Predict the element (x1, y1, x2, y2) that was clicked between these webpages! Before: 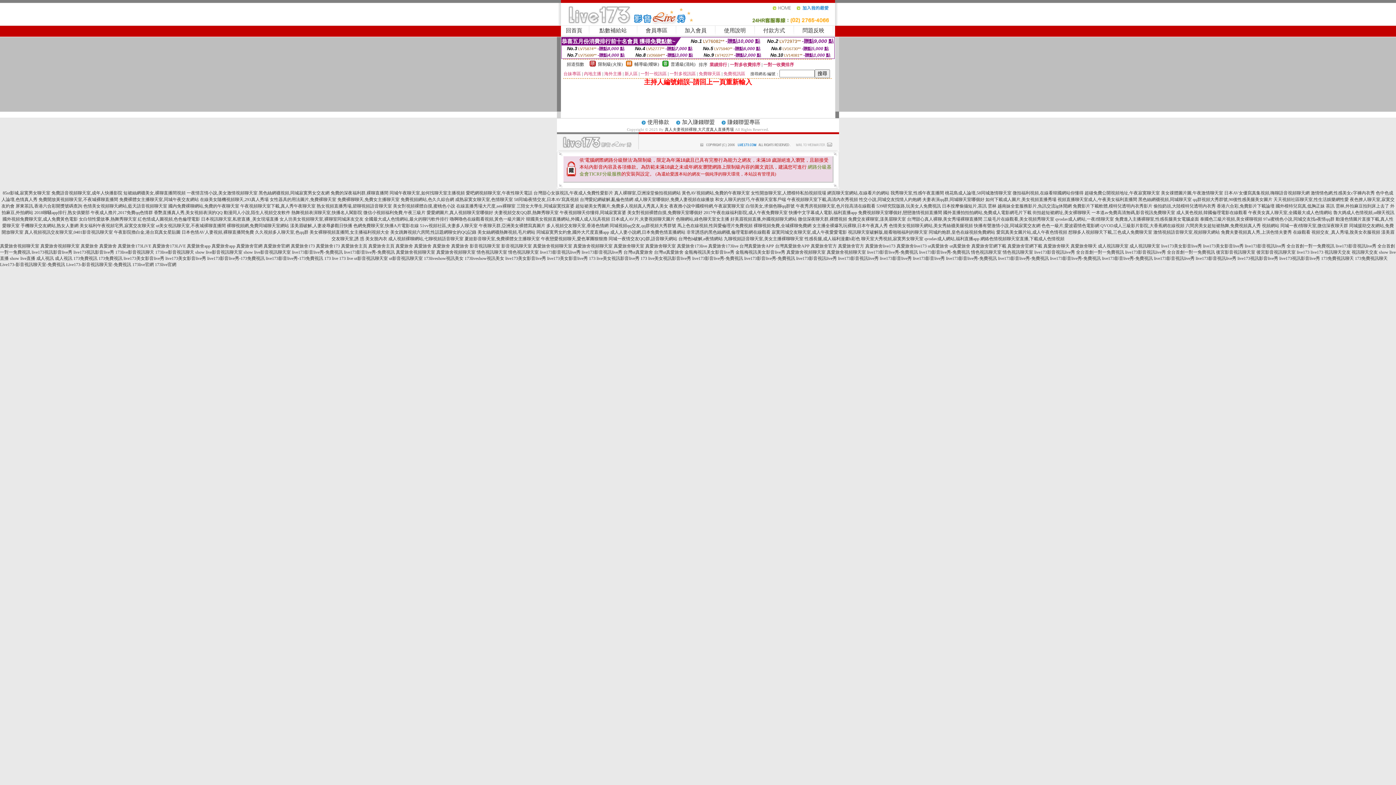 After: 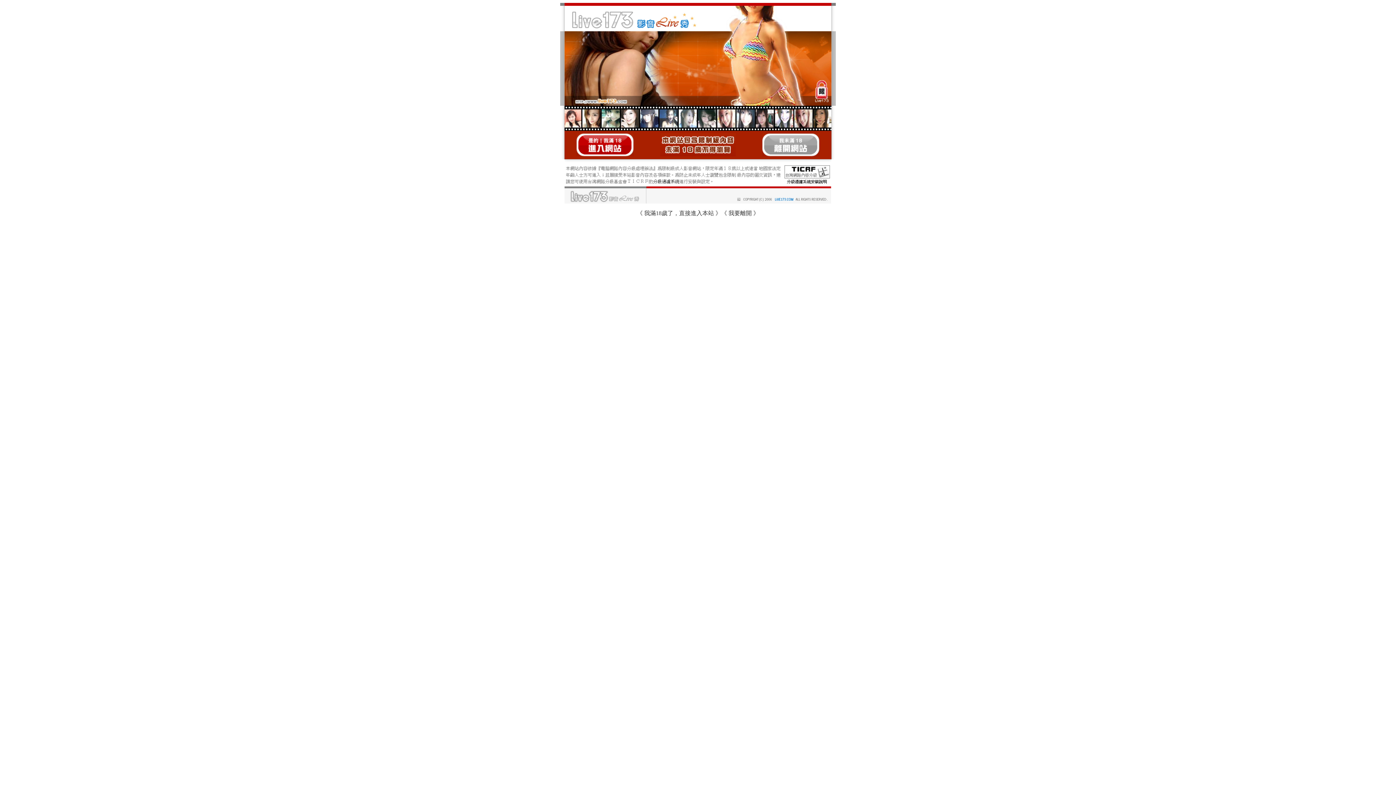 Action: label: 美女跳舞視頻六房間,性話題網聊女的QQ記錄 bbox: (390, 229, 476, 234)